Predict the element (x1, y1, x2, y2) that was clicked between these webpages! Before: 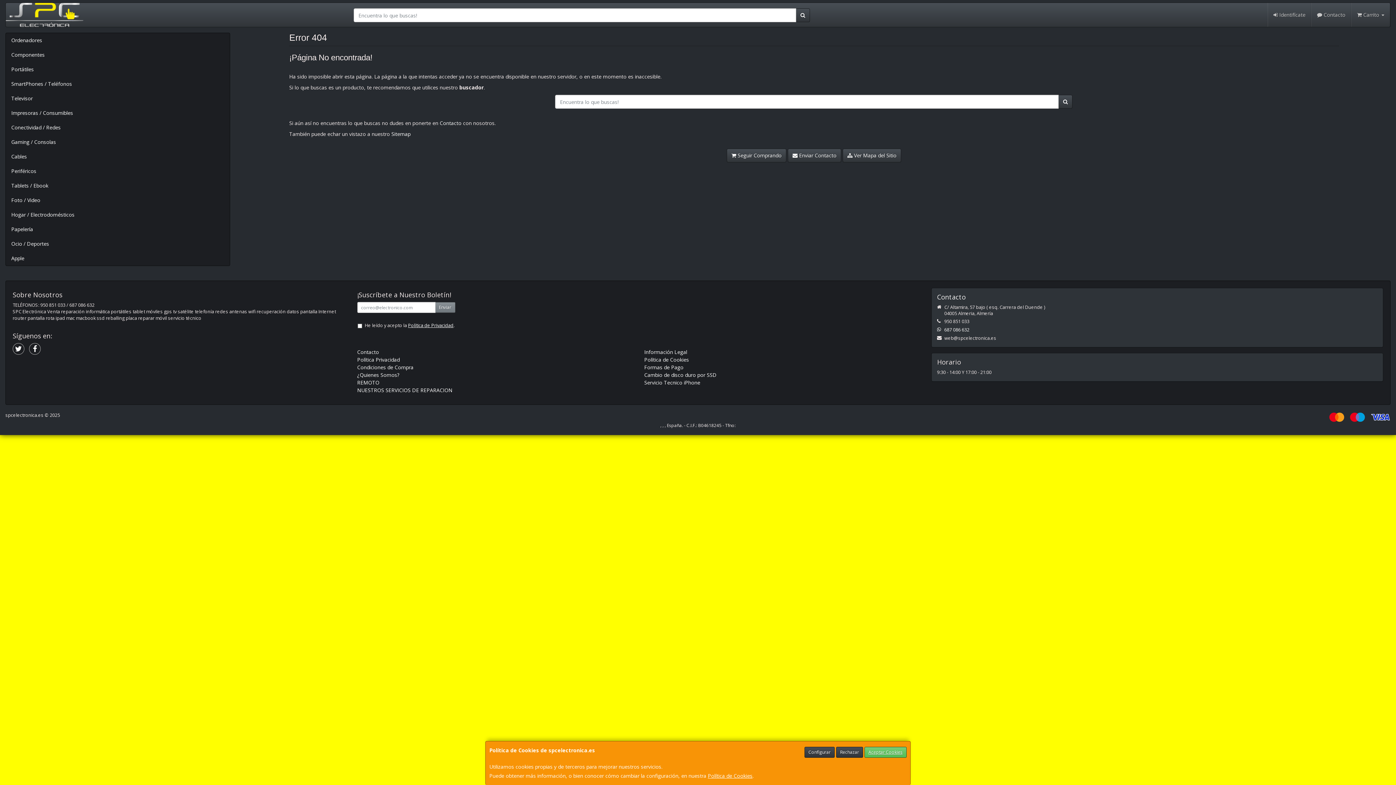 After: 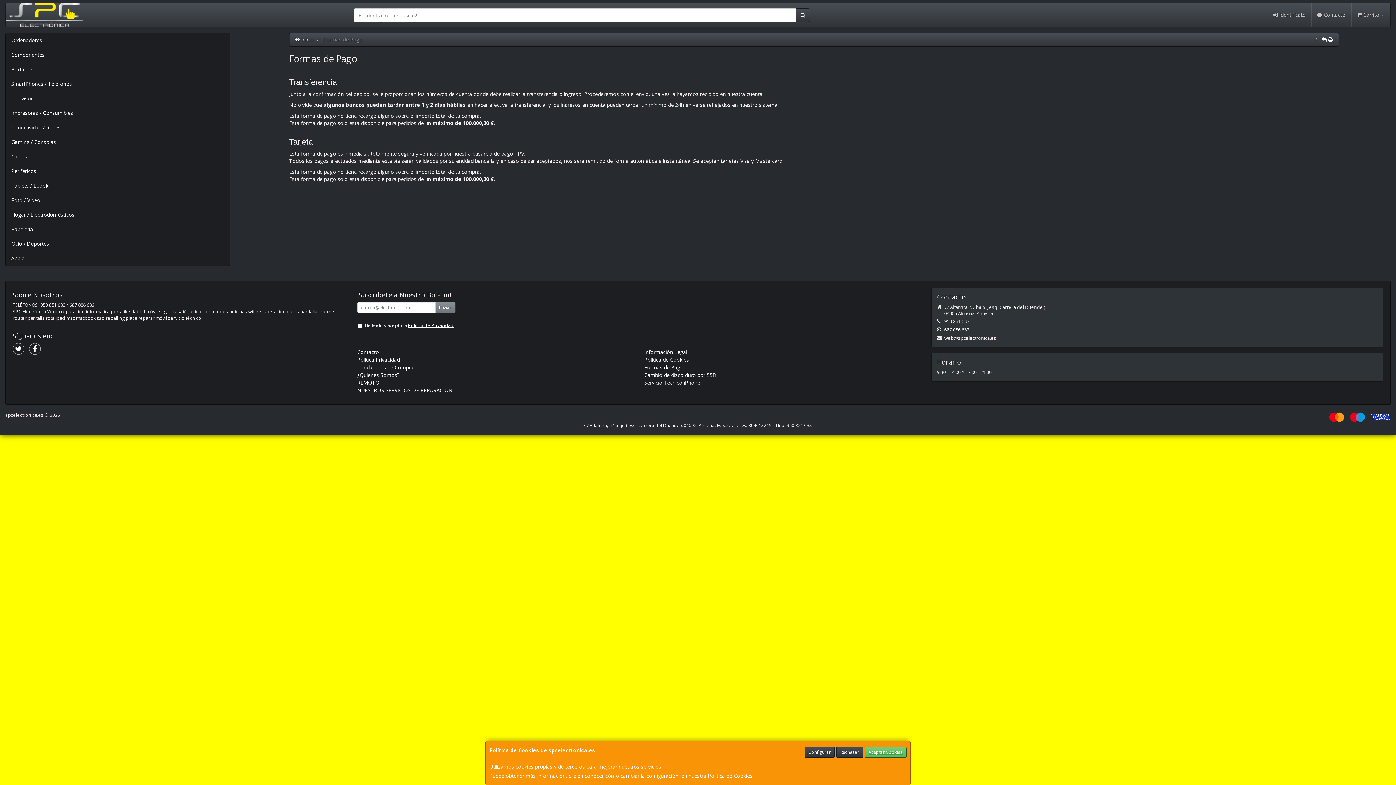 Action: bbox: (644, 364, 683, 370) label: Formas de Pago